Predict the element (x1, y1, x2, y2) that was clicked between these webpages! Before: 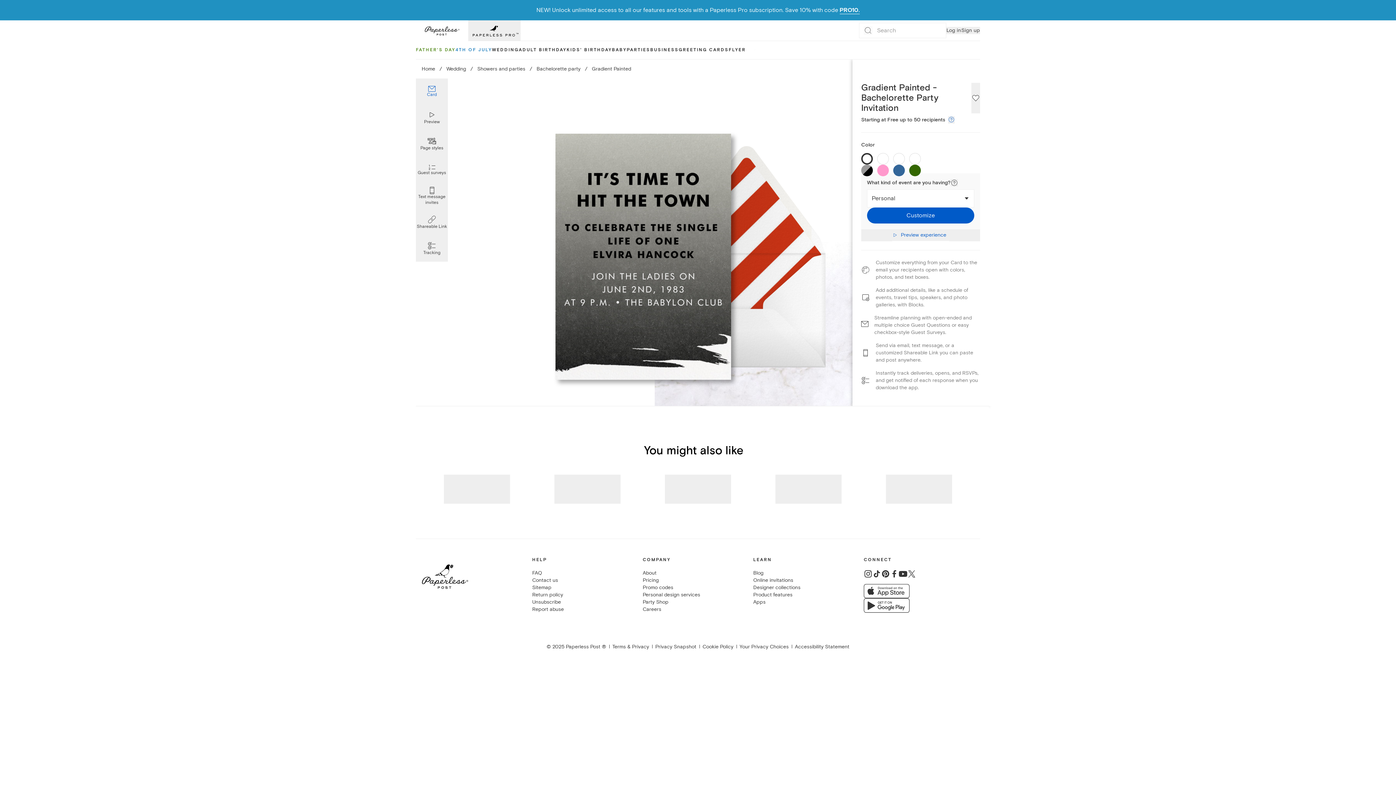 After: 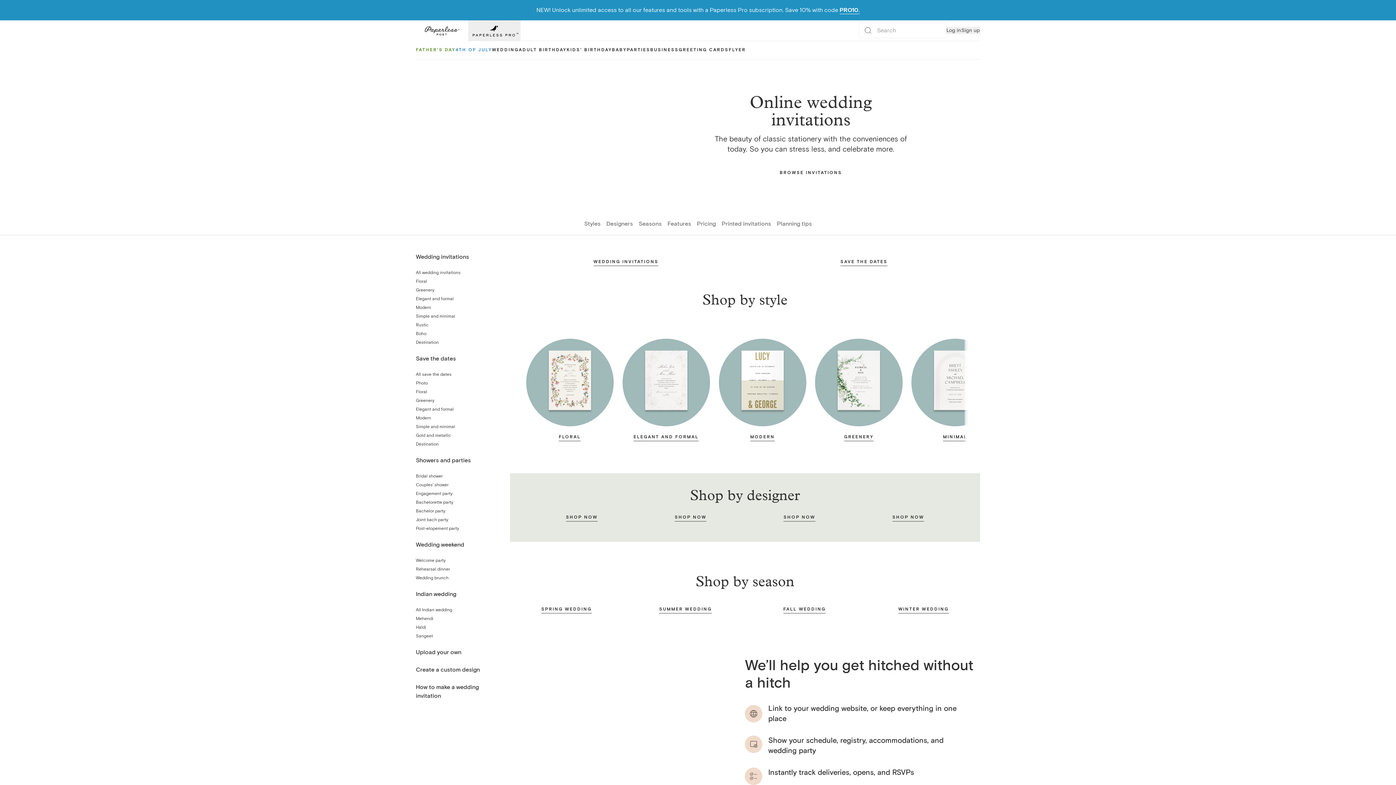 Action: bbox: (446, 65, 466, 72) label: Wedding